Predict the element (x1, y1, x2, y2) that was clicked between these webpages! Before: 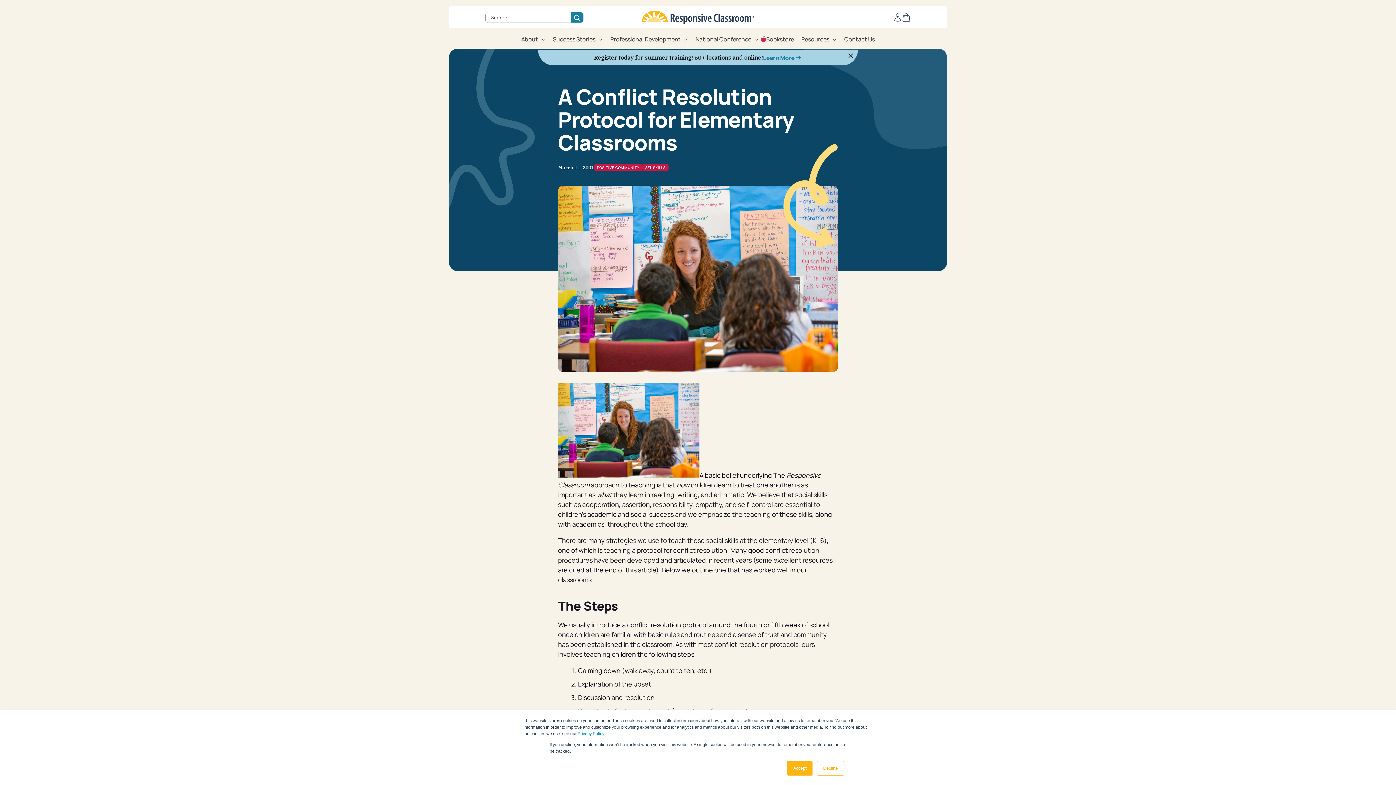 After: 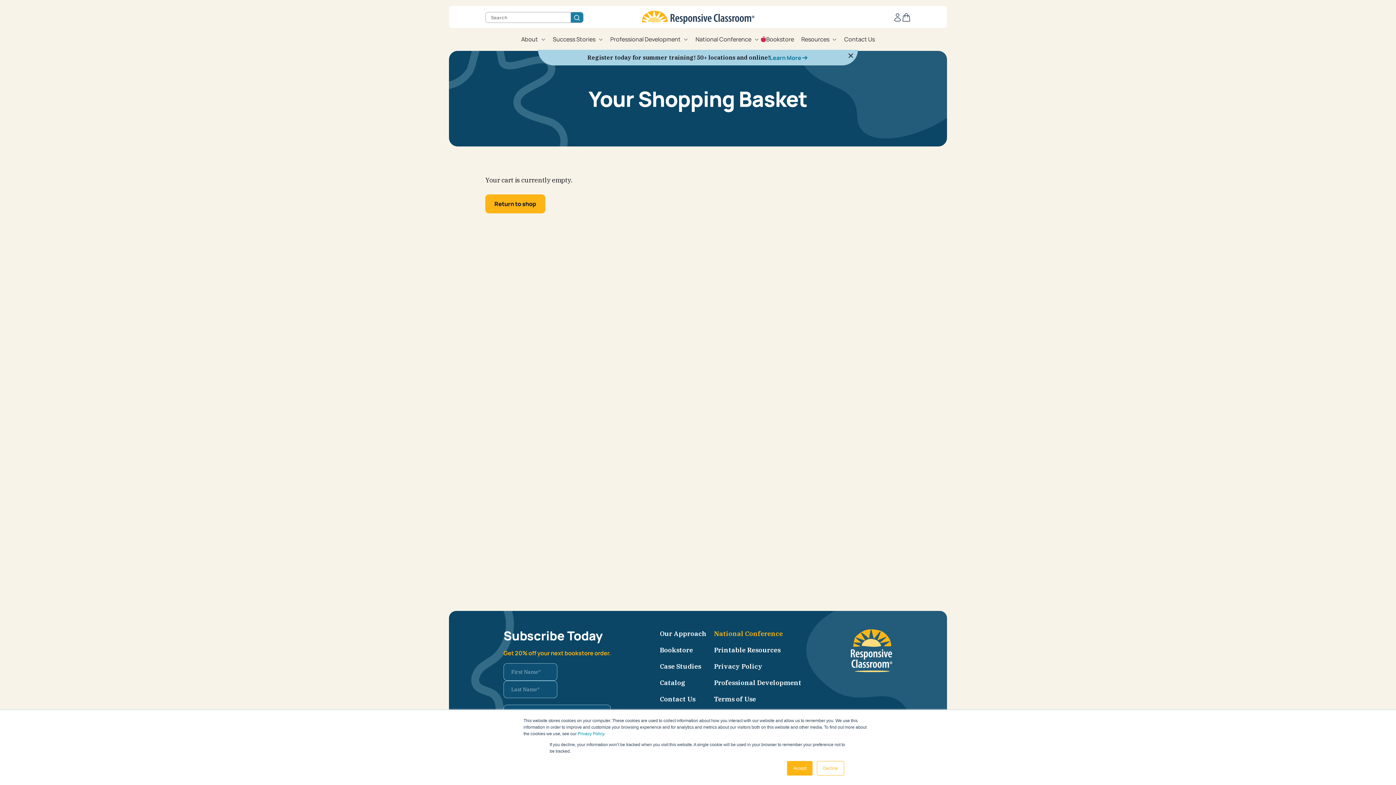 Action: bbox: (902, 13, 910, 21)